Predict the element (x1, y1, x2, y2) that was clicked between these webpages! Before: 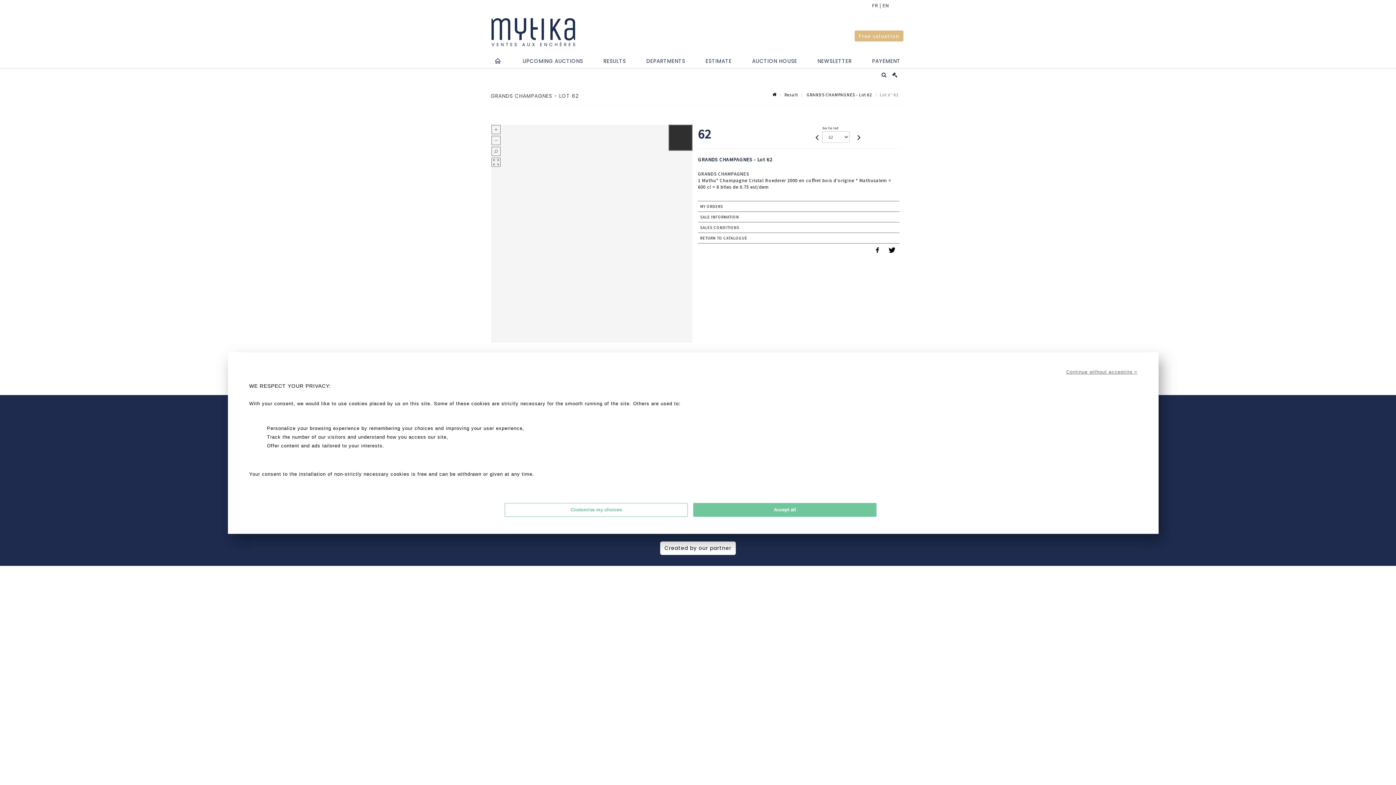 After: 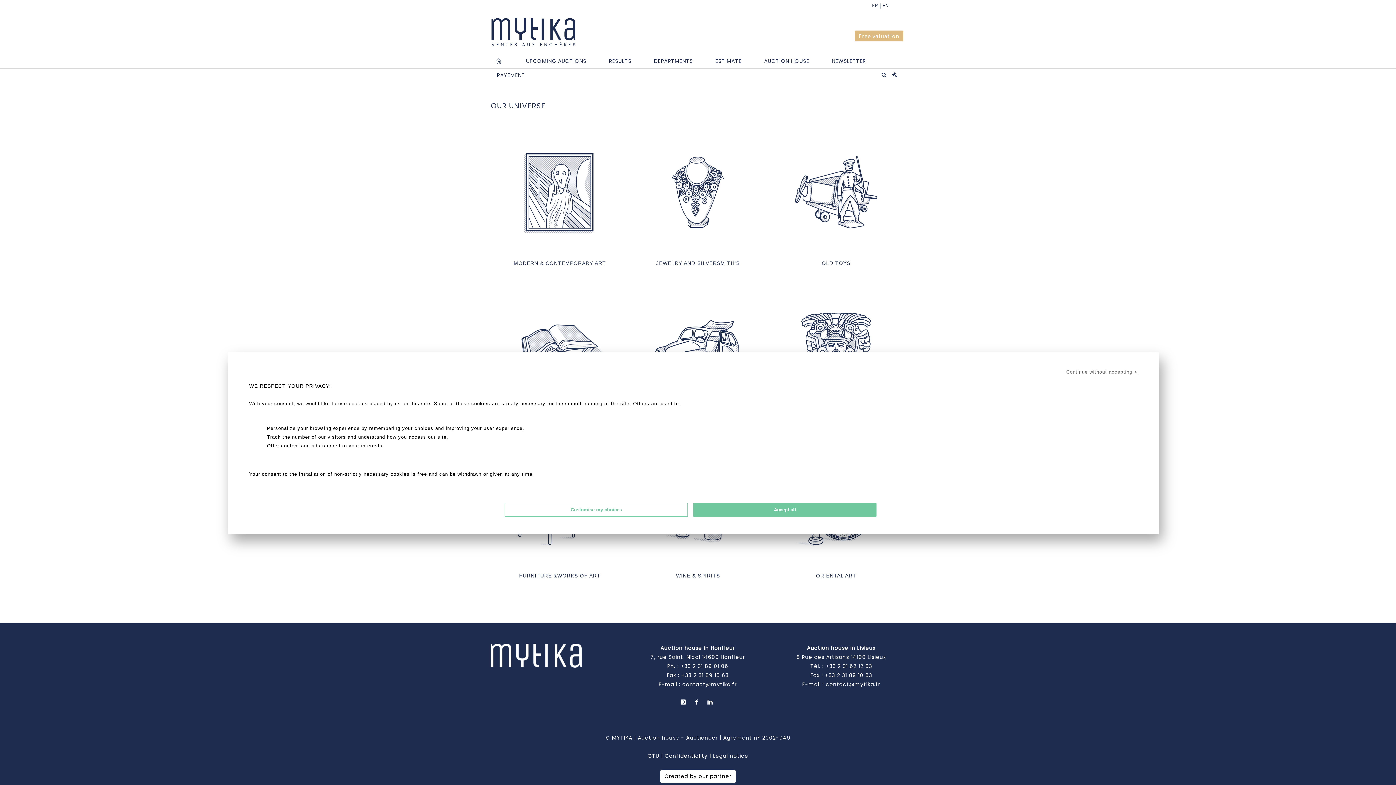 Action: bbox: (636, 53, 695, 68) label: DEPARTMENTS